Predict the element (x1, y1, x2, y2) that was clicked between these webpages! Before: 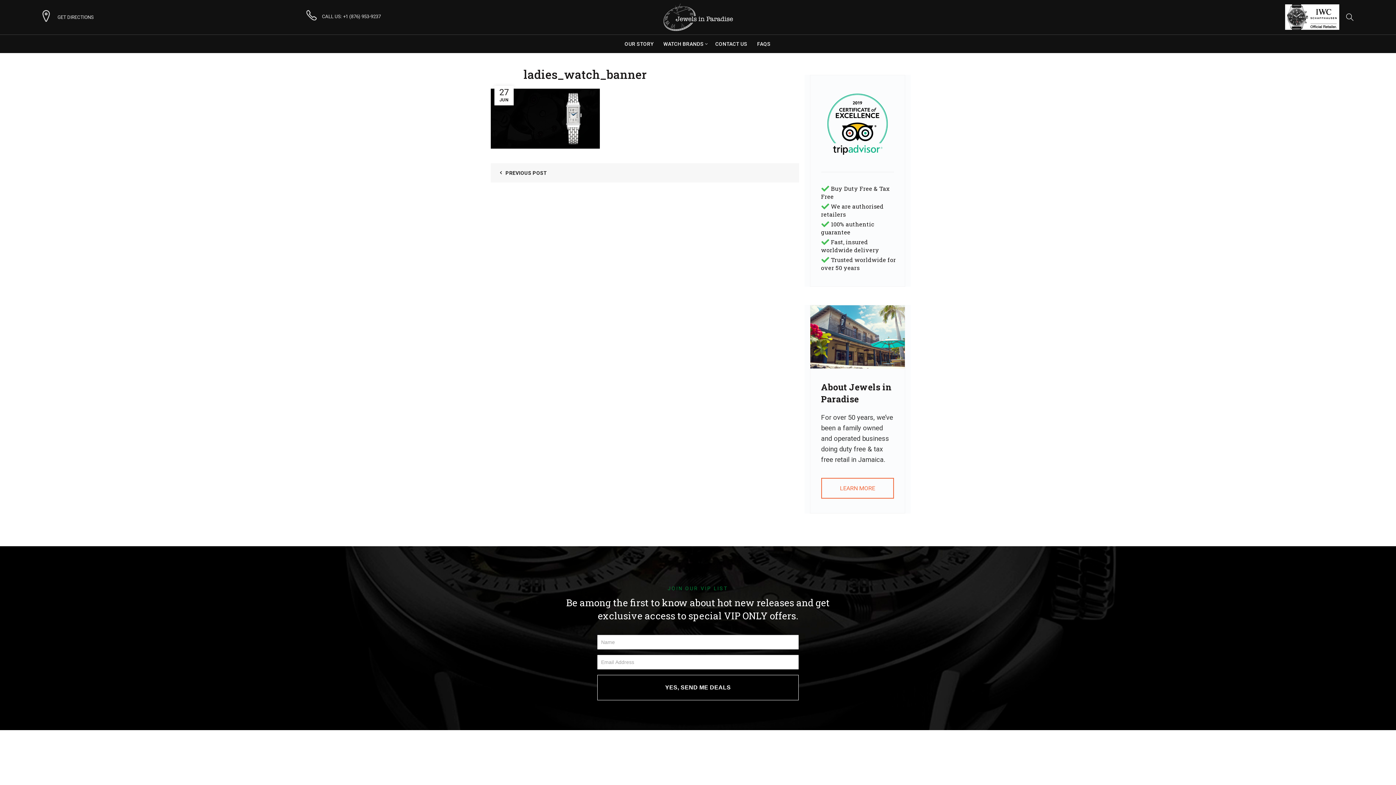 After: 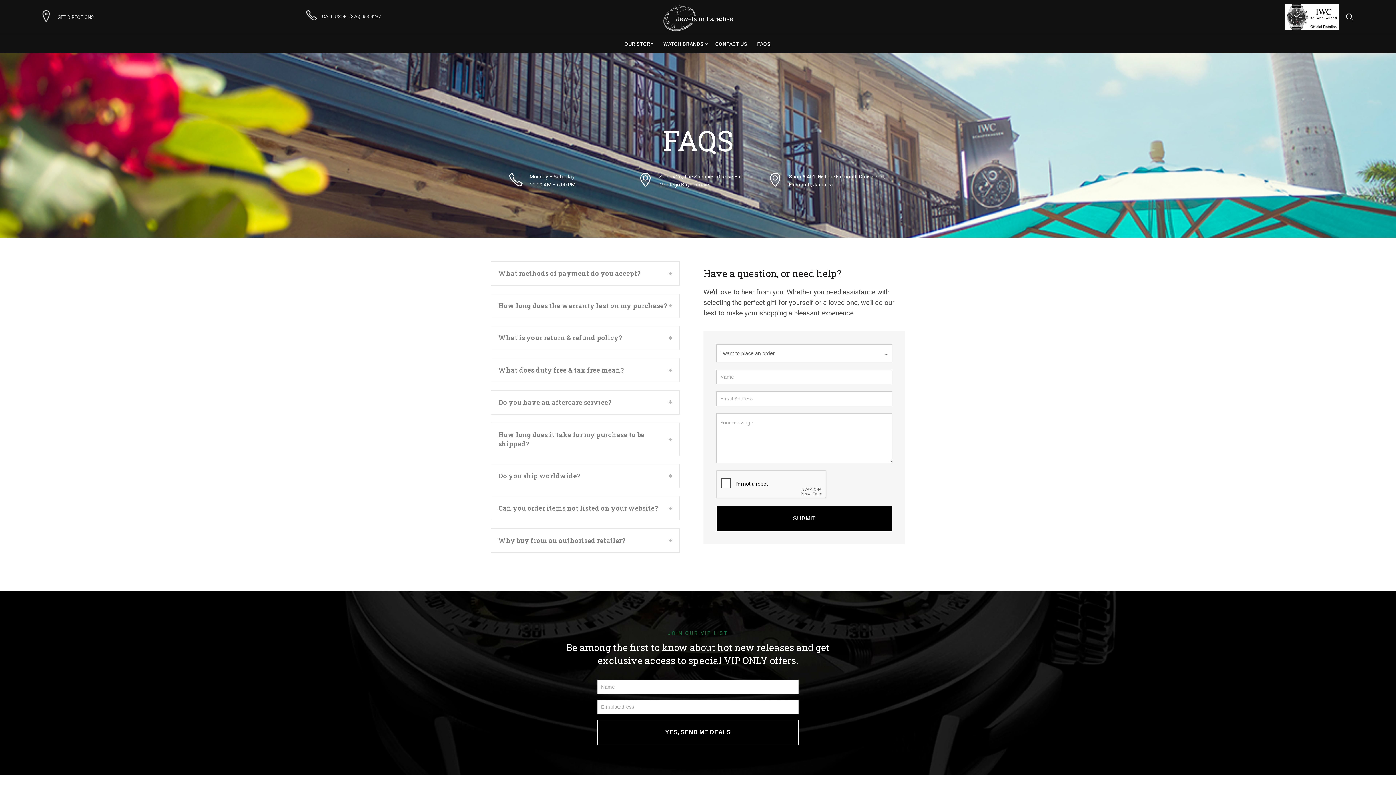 Action: bbox: (752, 34, 775, 53) label: FAQS